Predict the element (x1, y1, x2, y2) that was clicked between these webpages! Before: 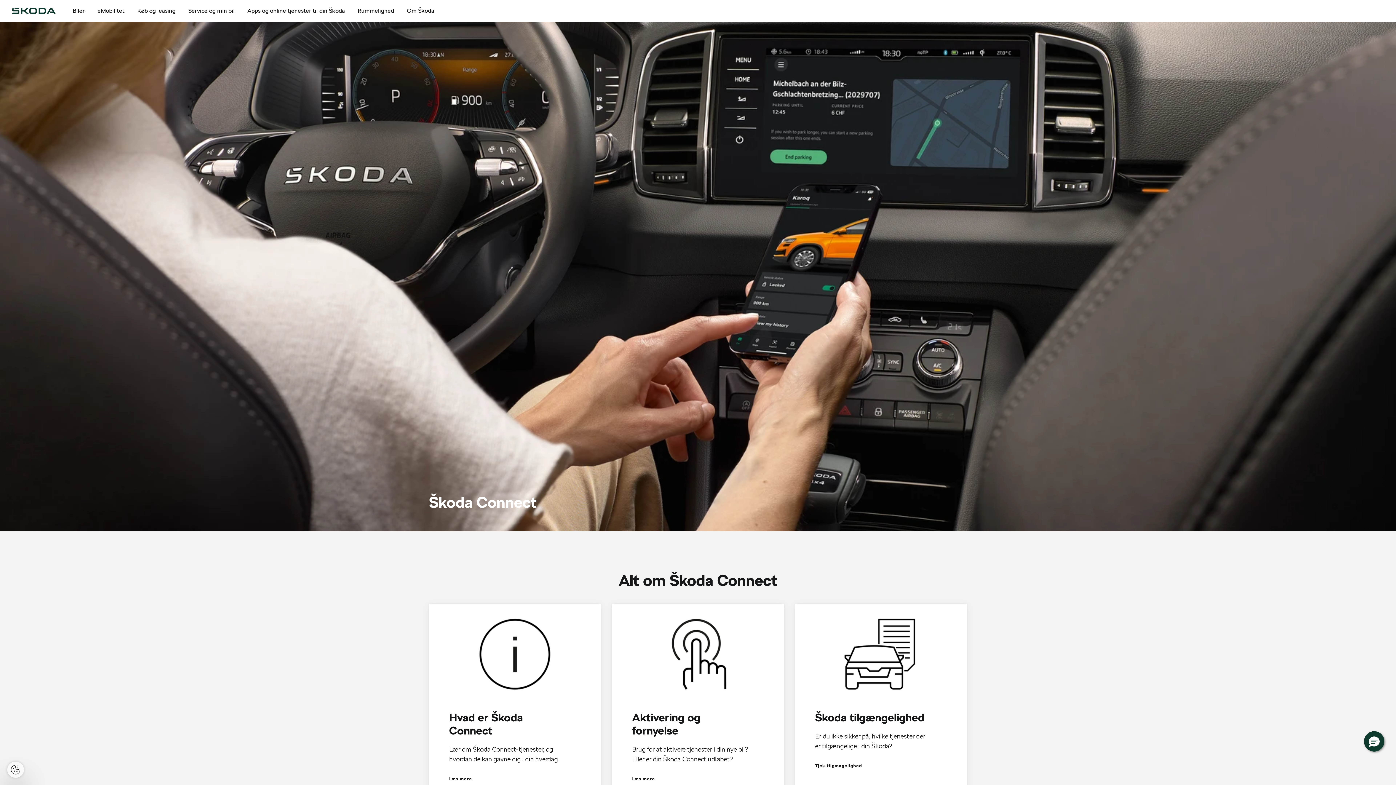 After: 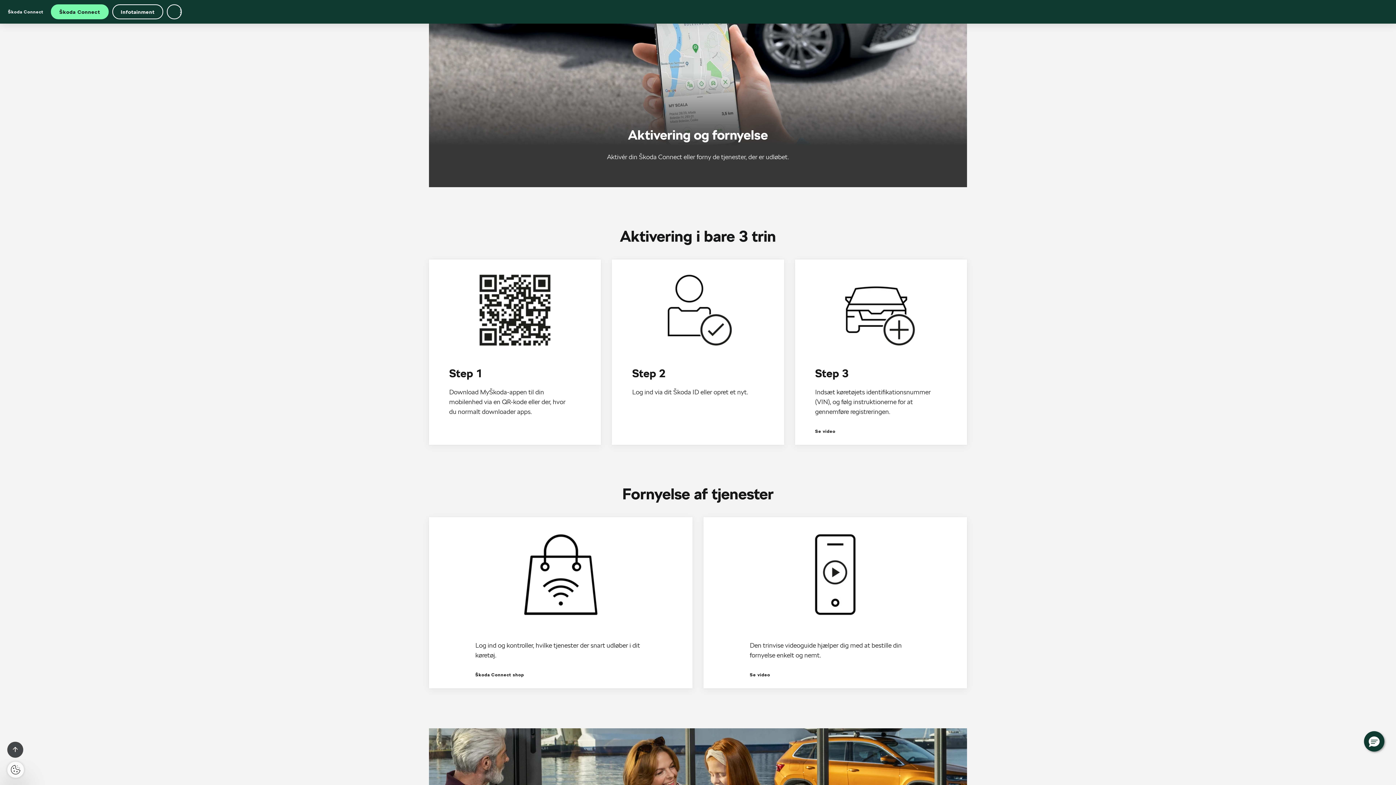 Action: bbox: (632, 711, 748, 737) label: Aktivering og fornyelse